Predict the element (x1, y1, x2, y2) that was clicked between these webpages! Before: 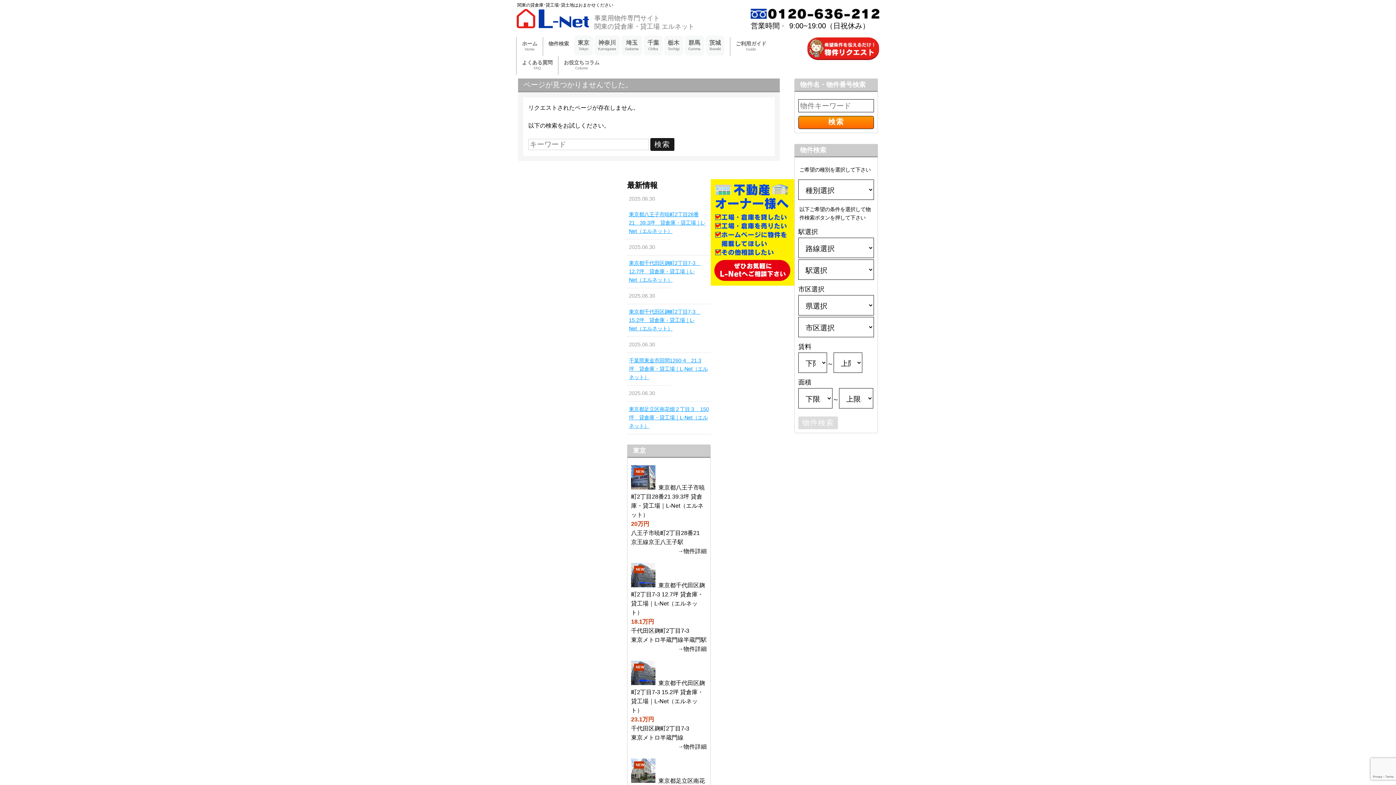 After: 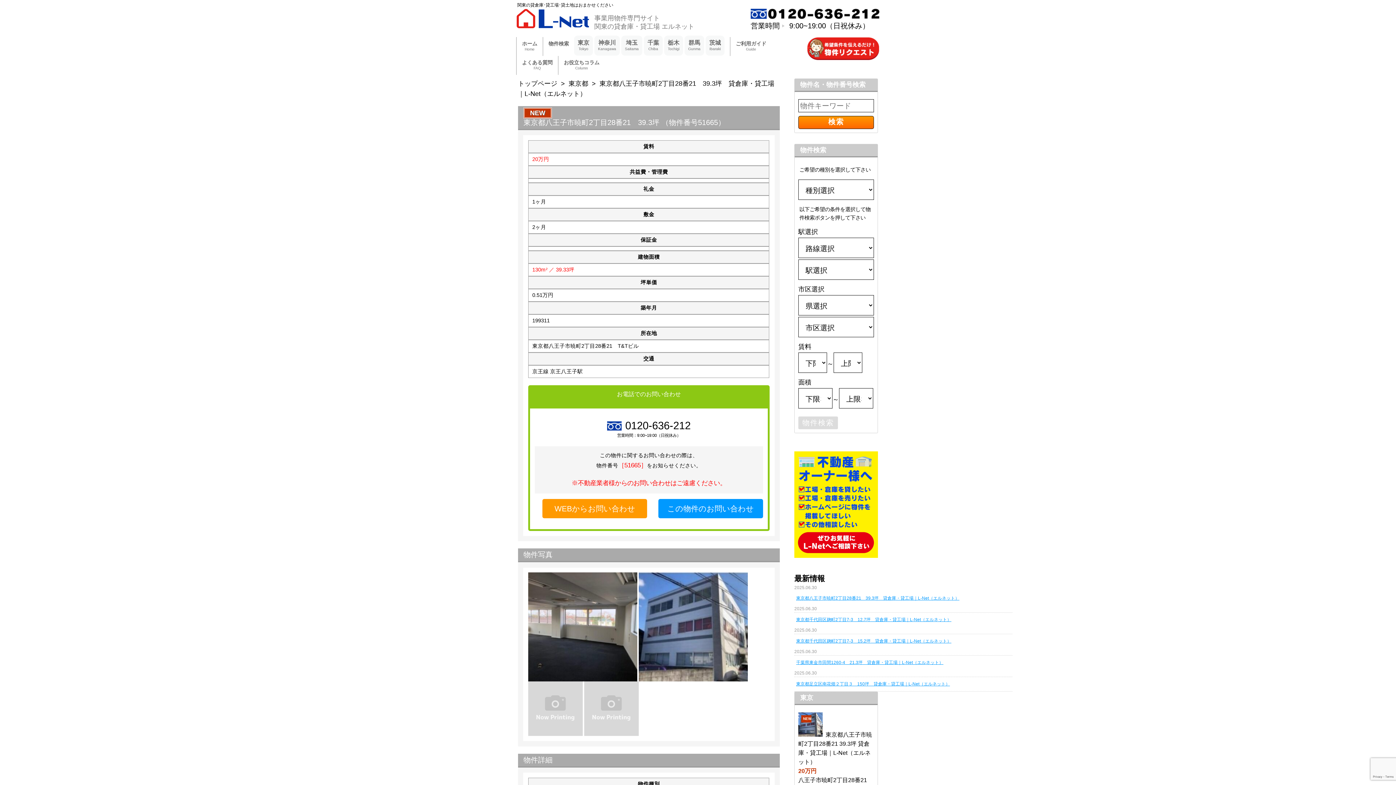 Action: bbox: (631, 484, 658, 491)